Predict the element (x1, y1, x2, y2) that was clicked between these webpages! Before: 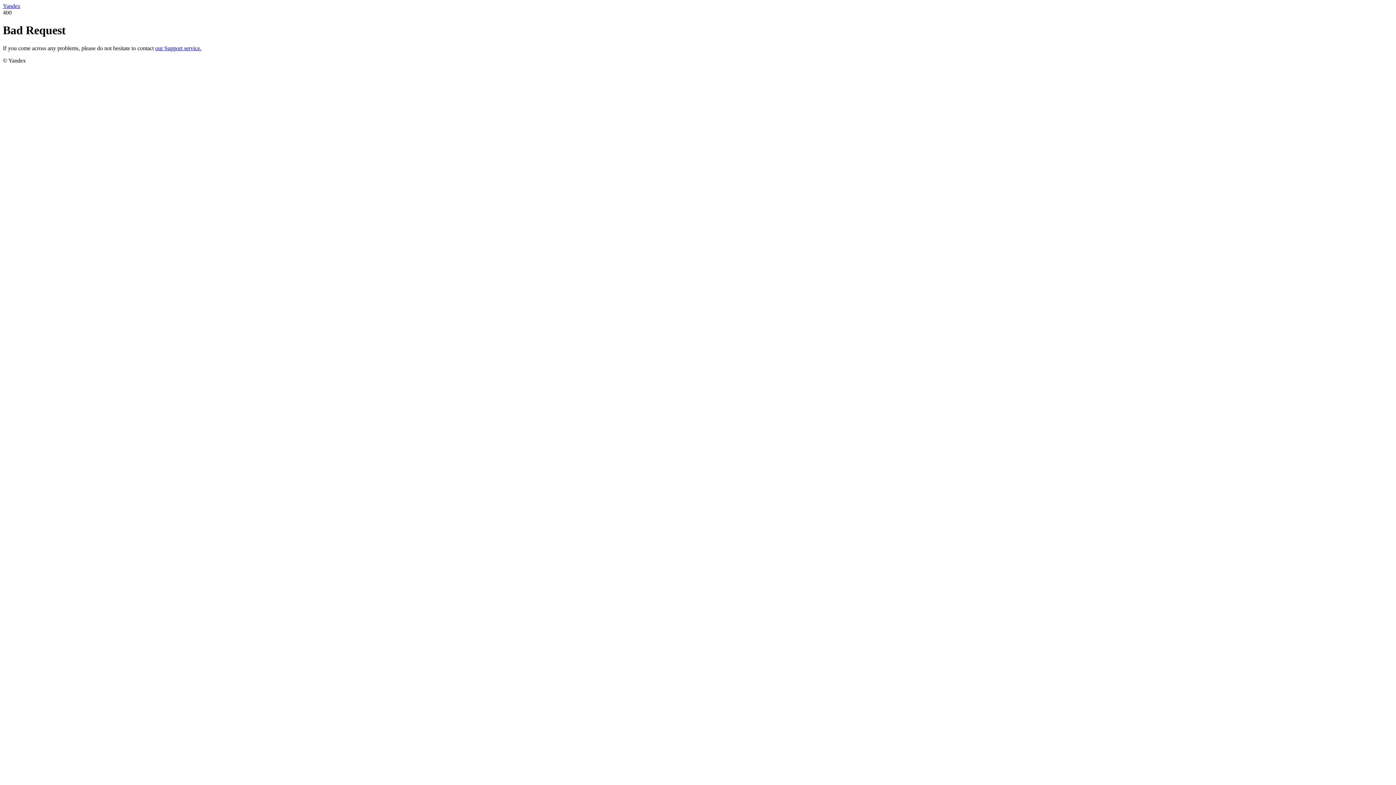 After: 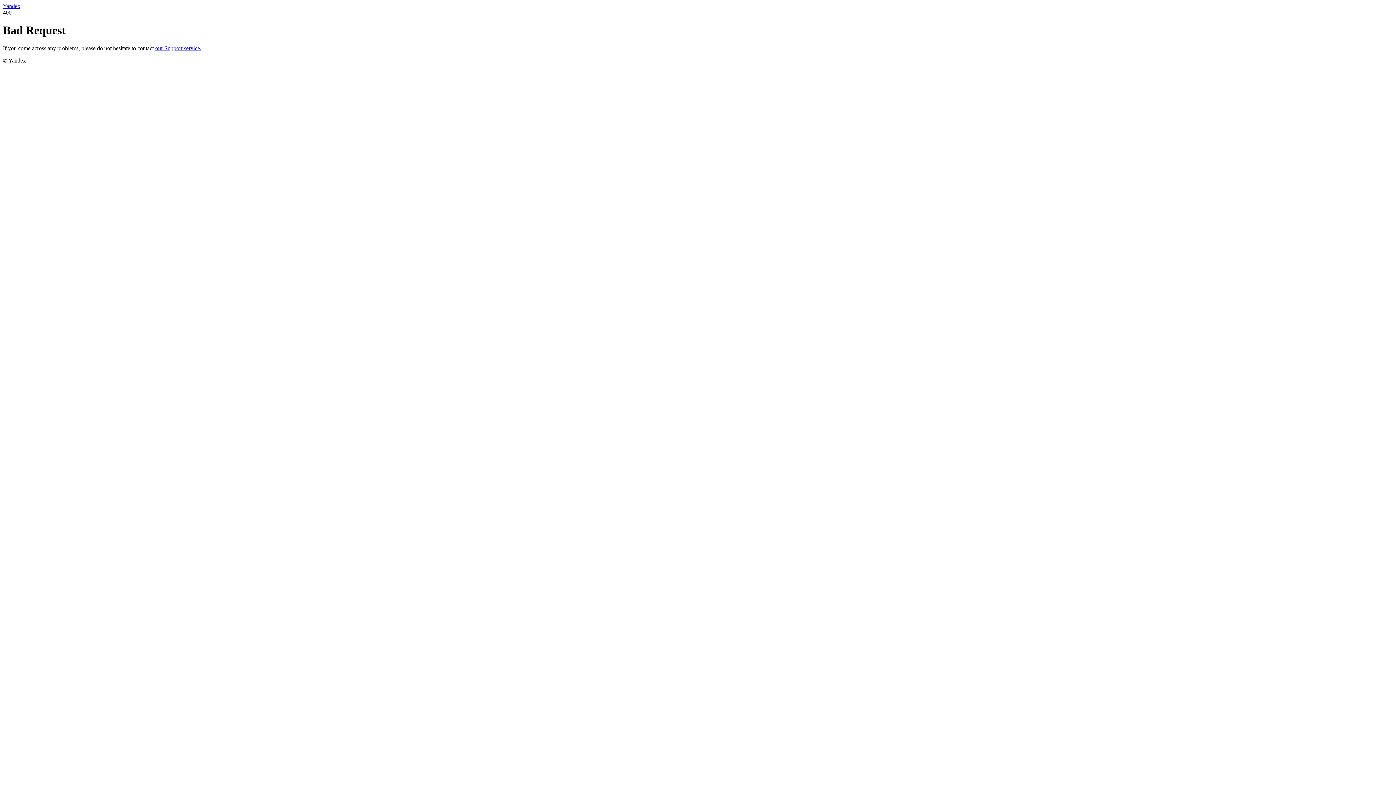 Action: label: our Support service. bbox: (155, 45, 201, 51)